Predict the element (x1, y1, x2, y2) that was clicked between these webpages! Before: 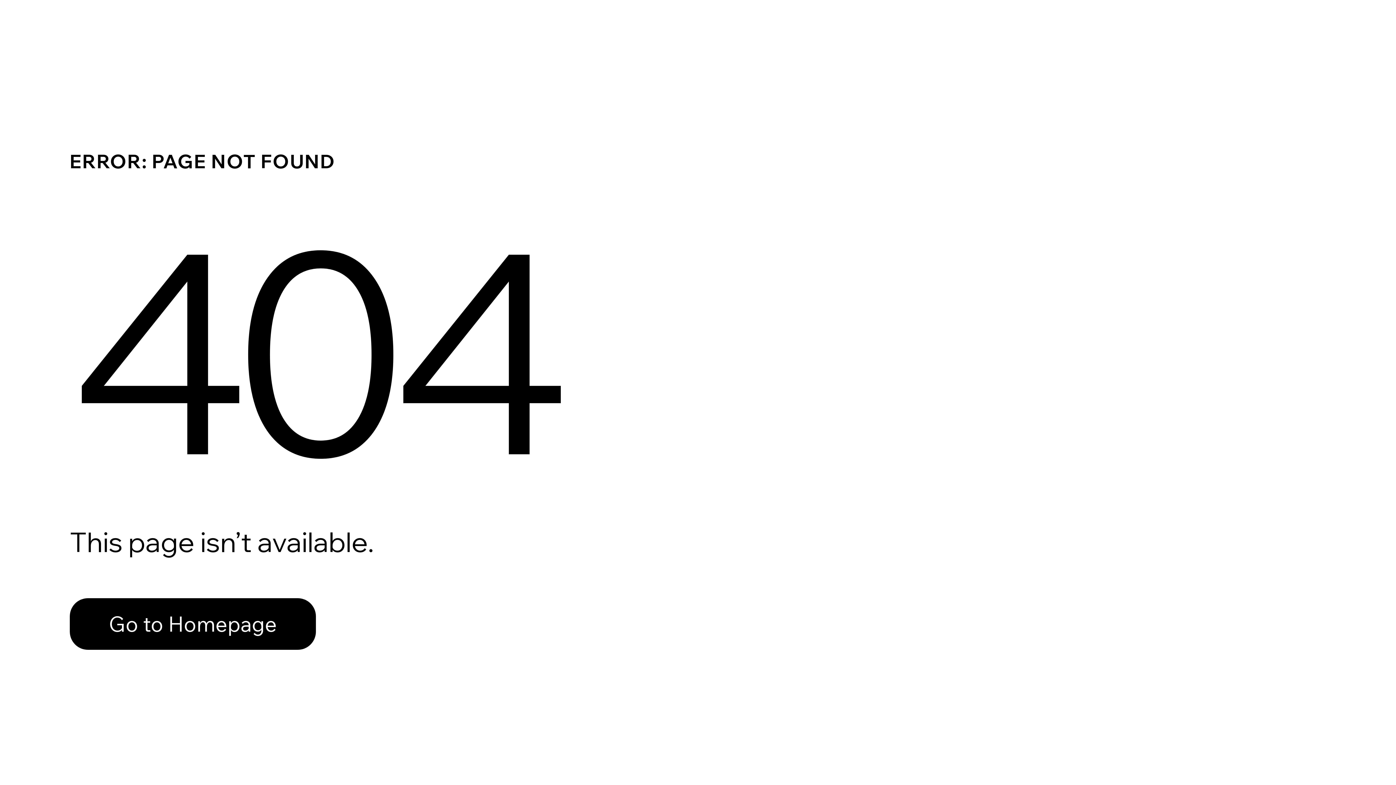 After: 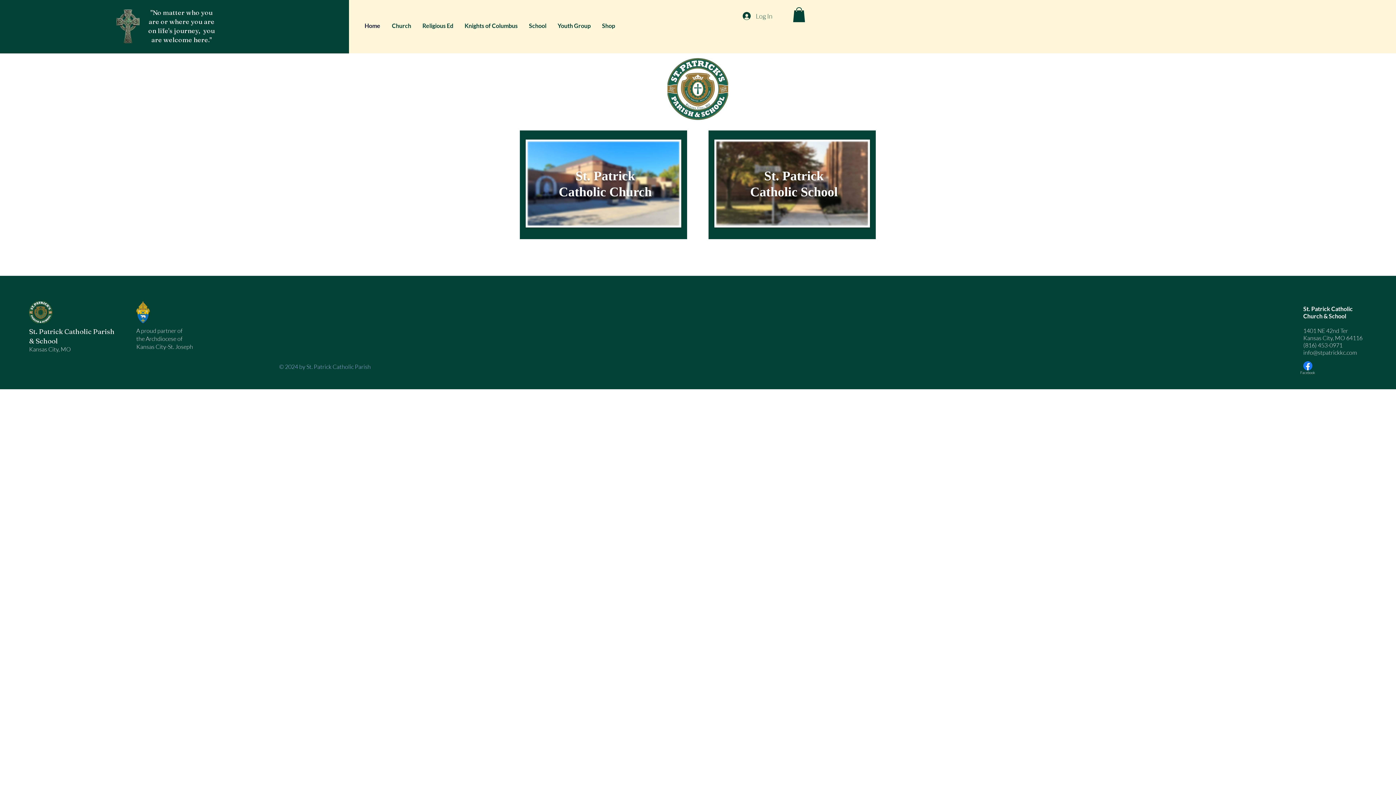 Action: label: Go to Homepage bbox: (69, 582, 768, 659)